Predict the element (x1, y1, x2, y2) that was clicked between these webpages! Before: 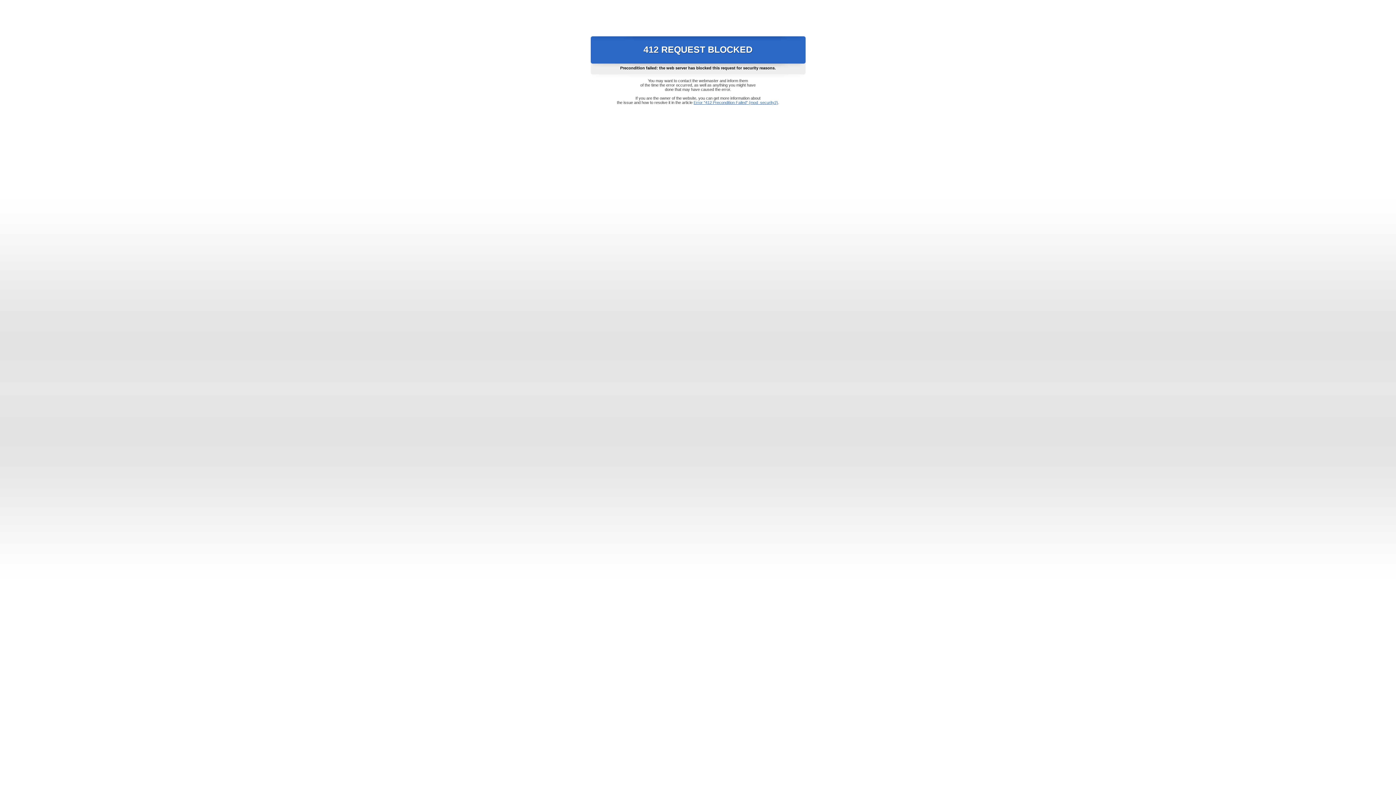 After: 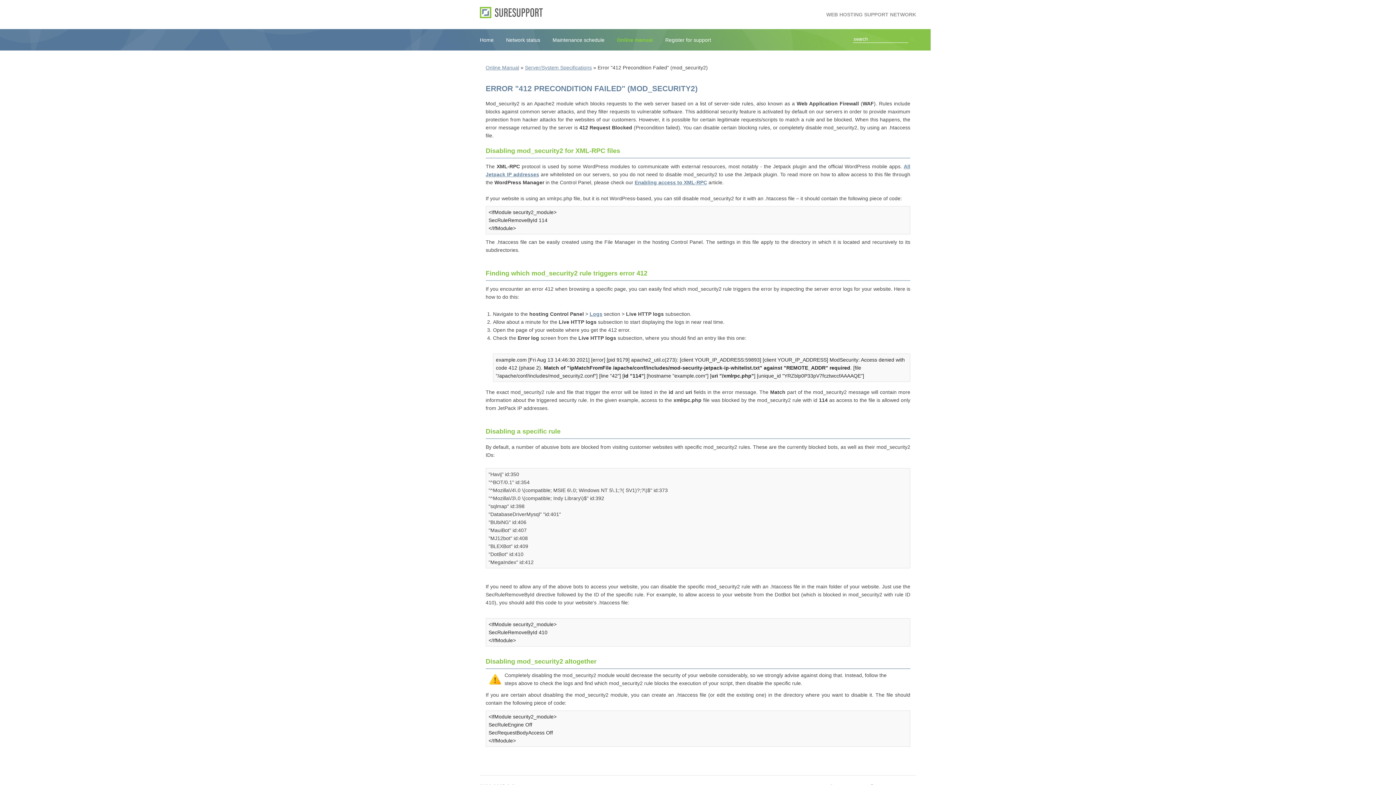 Action: bbox: (693, 100, 778, 104) label: Error "412 Precondition Failed" (mod_security2)